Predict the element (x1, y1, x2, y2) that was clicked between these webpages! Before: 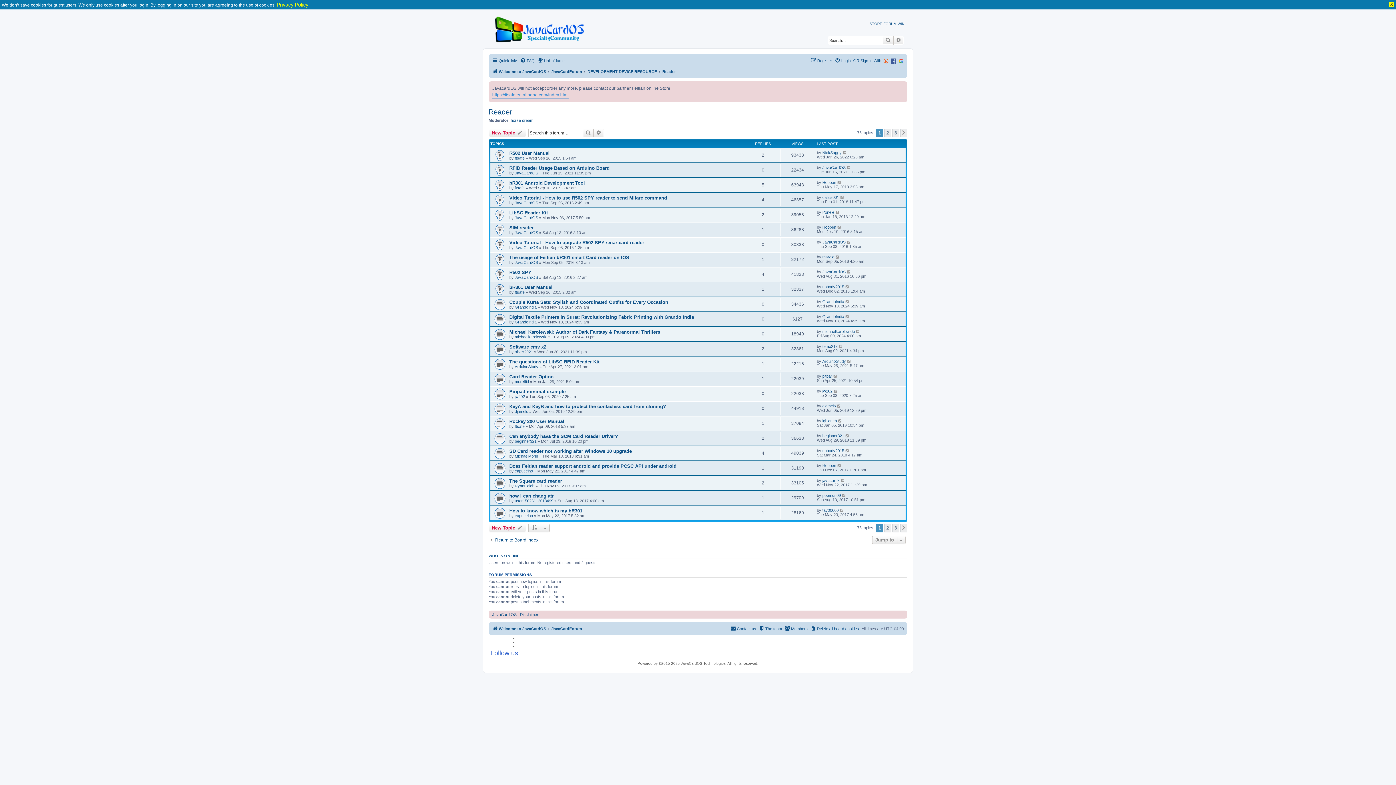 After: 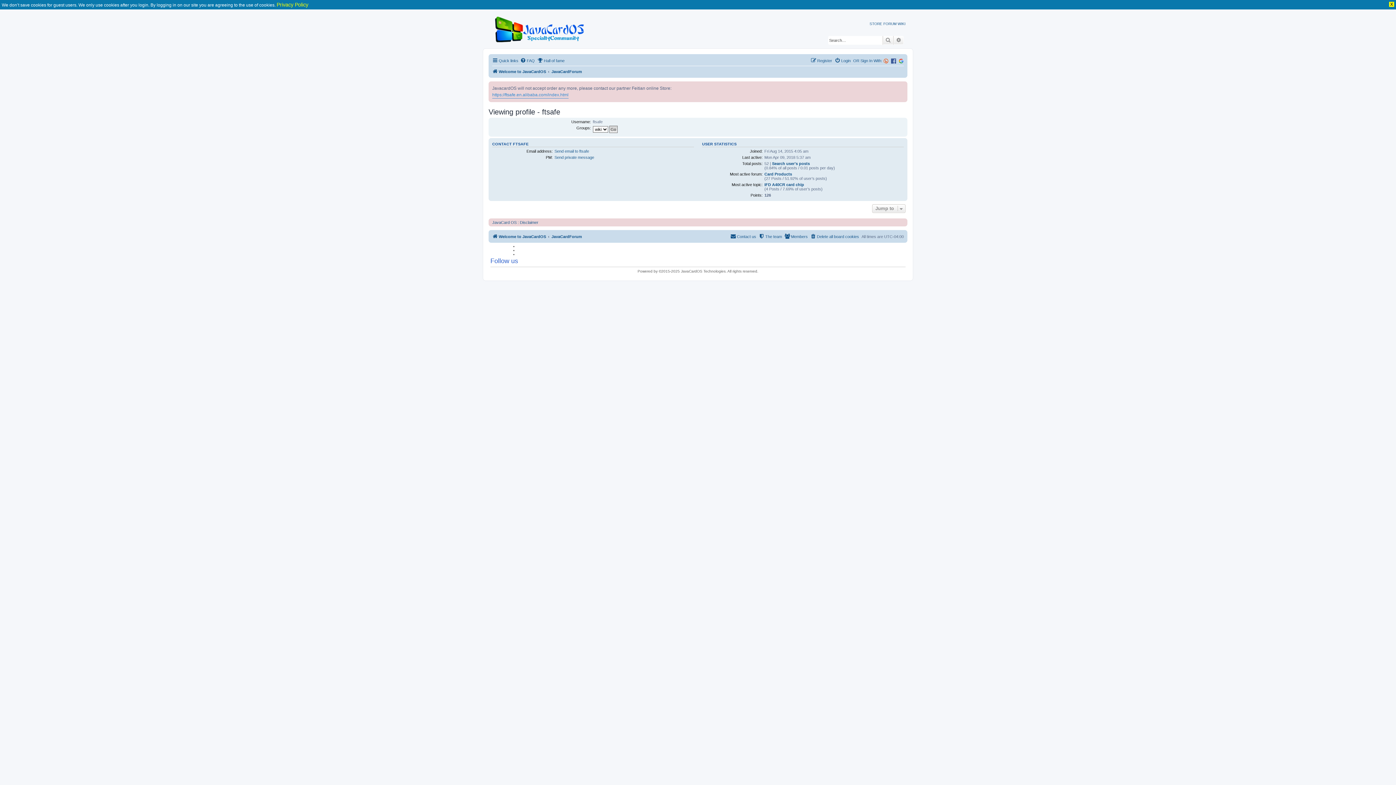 Action: bbox: (514, 424, 524, 428) label: ftsafe